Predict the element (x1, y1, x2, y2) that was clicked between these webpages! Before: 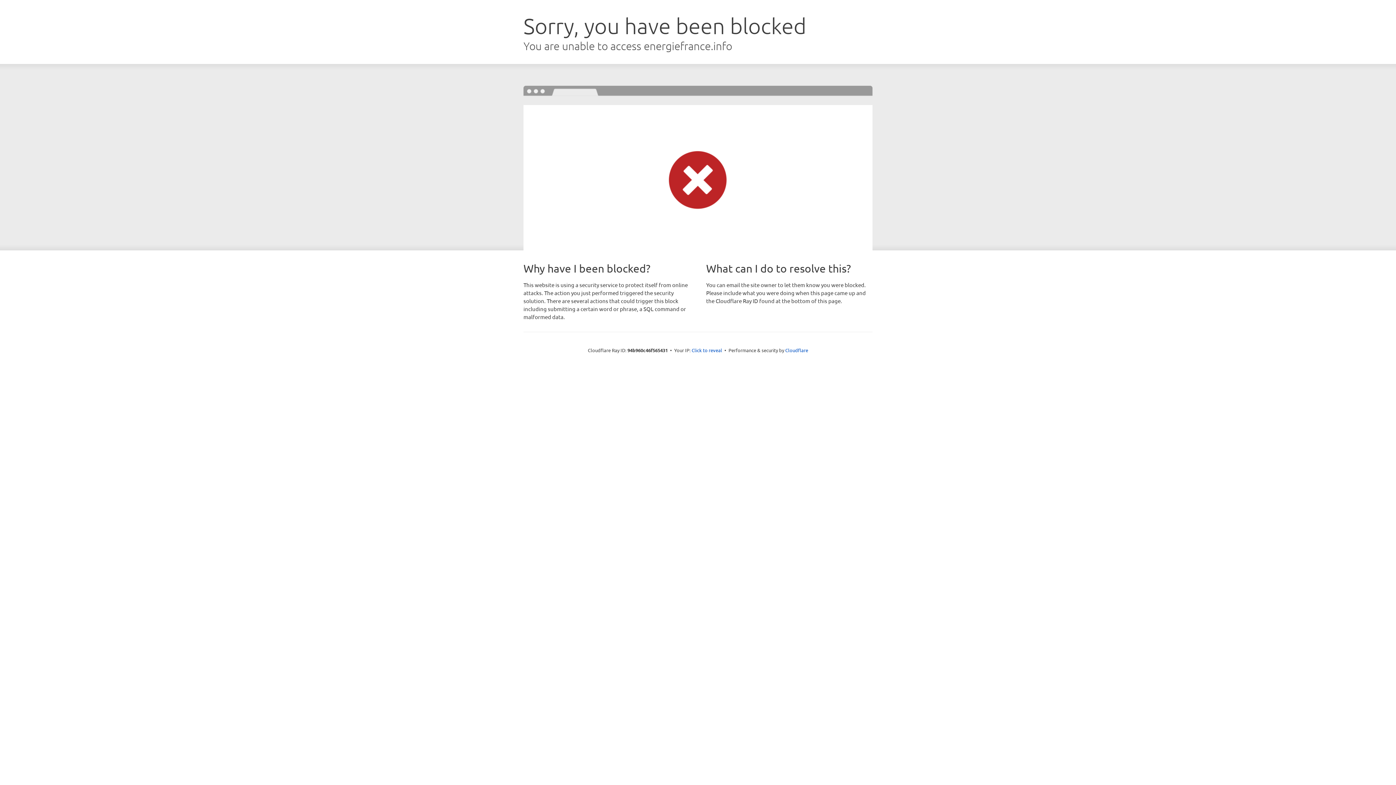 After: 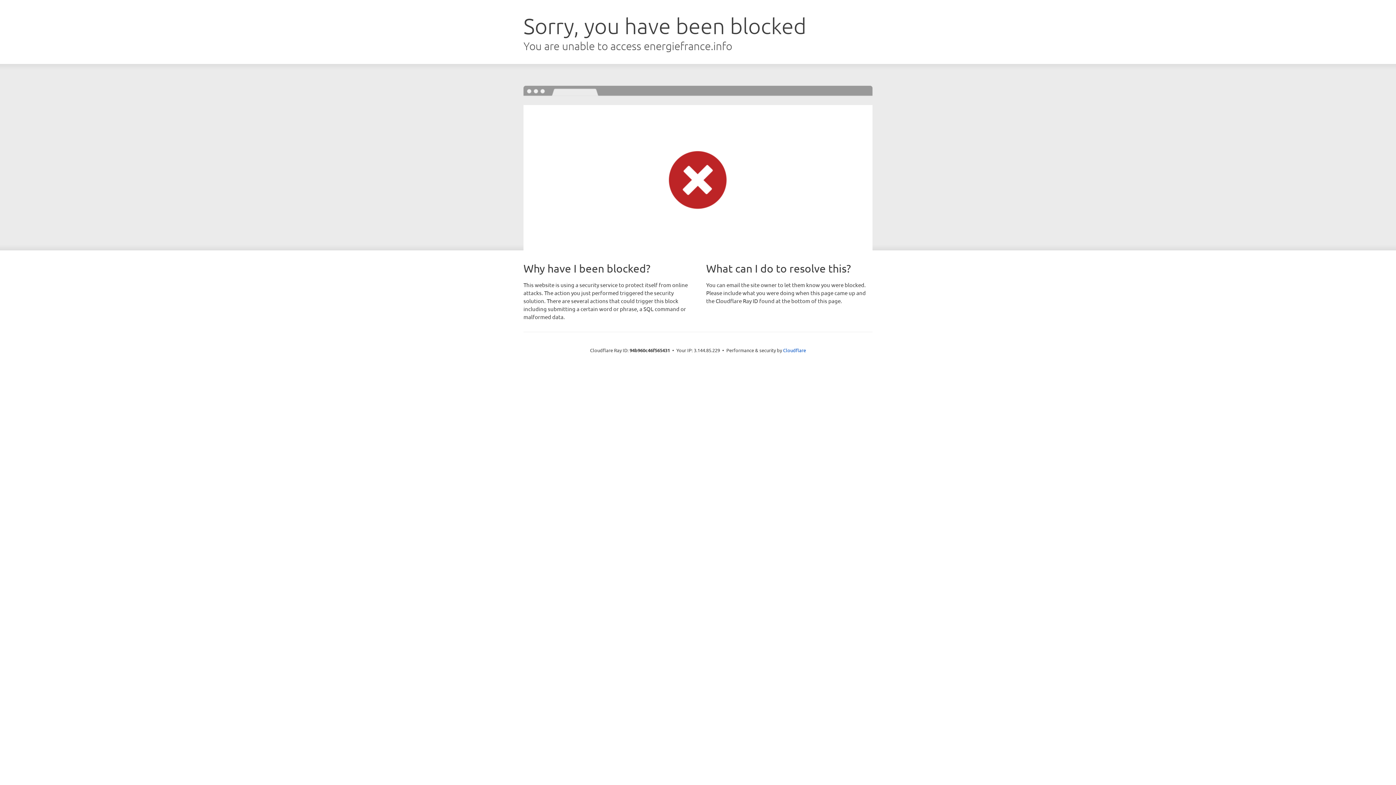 Action: bbox: (691, 346, 722, 353) label: Click to reveal